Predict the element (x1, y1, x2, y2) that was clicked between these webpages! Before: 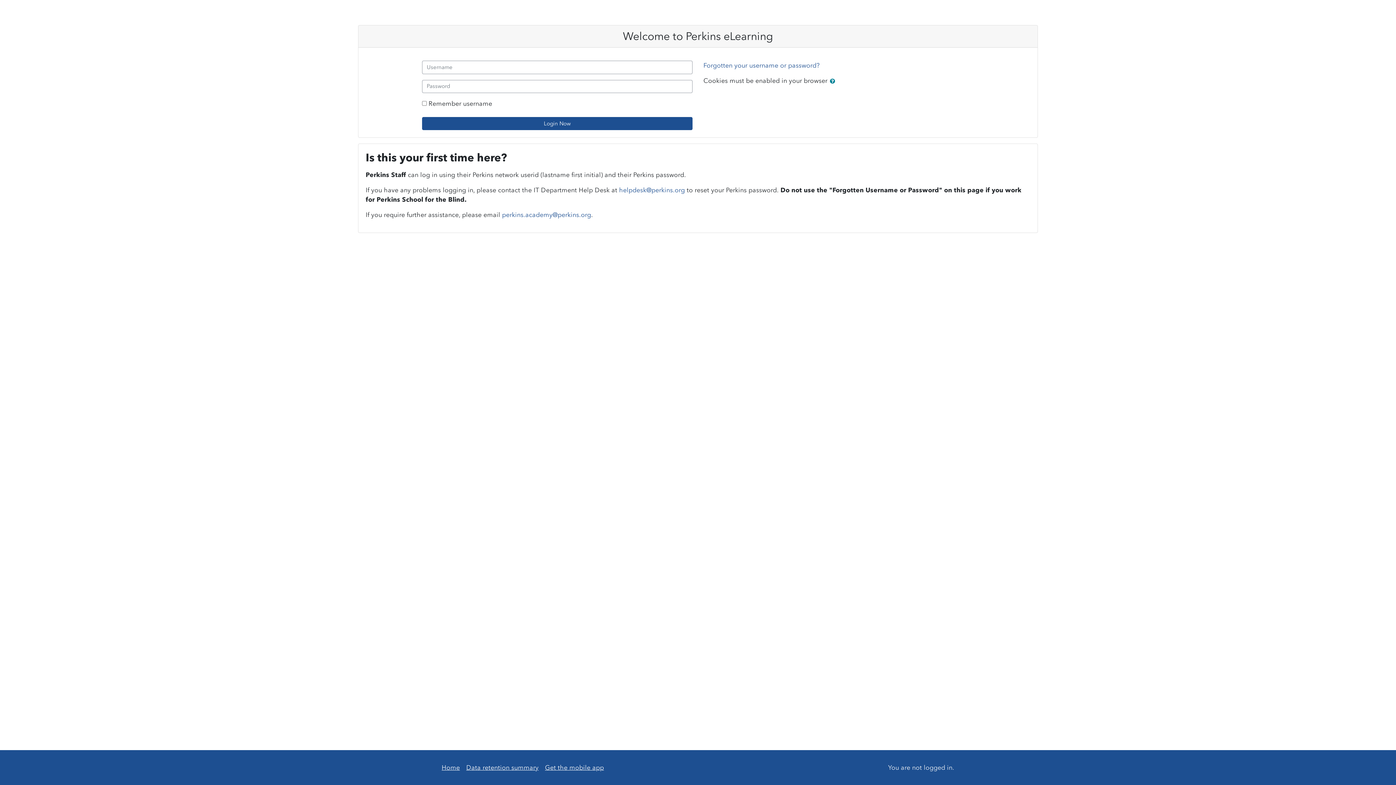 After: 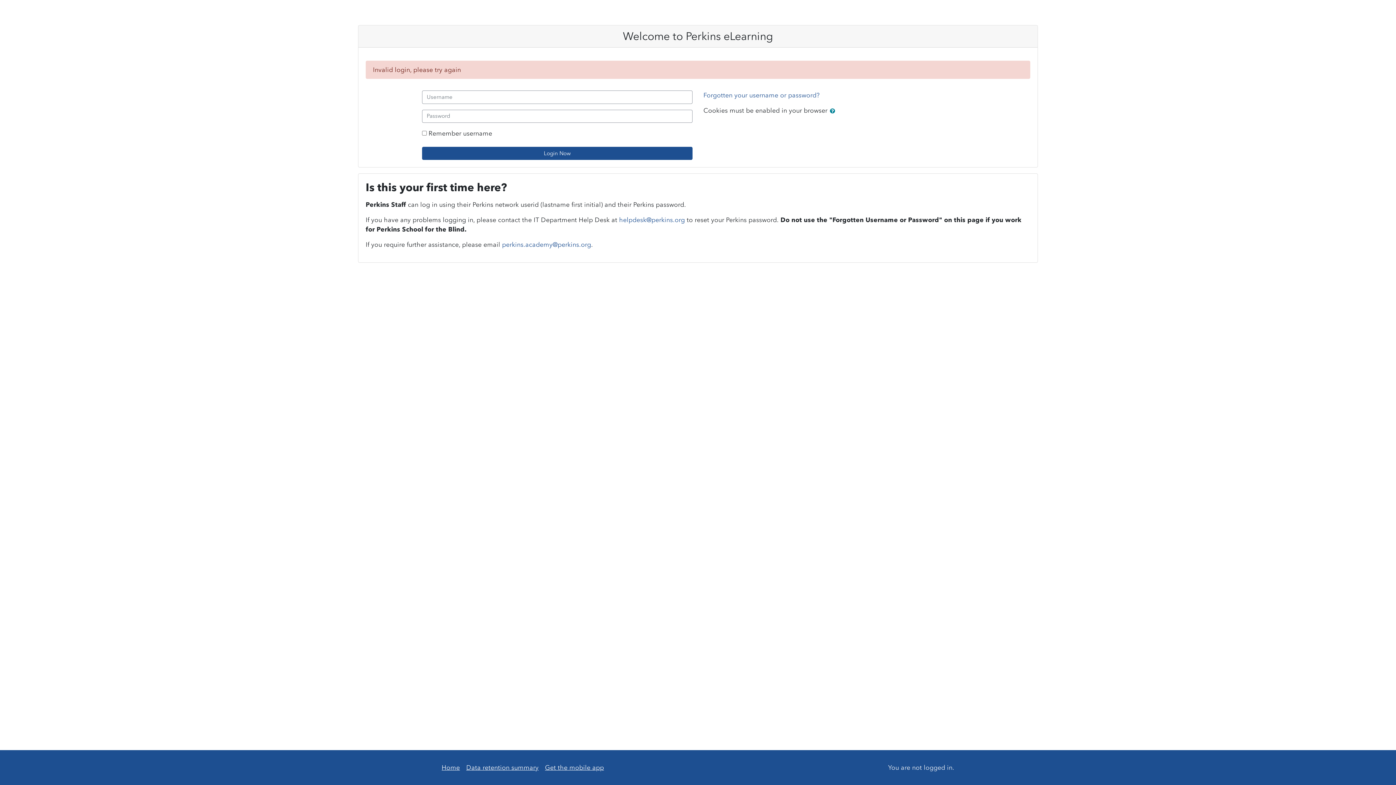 Action: bbox: (422, 117, 692, 130) label: Login Now